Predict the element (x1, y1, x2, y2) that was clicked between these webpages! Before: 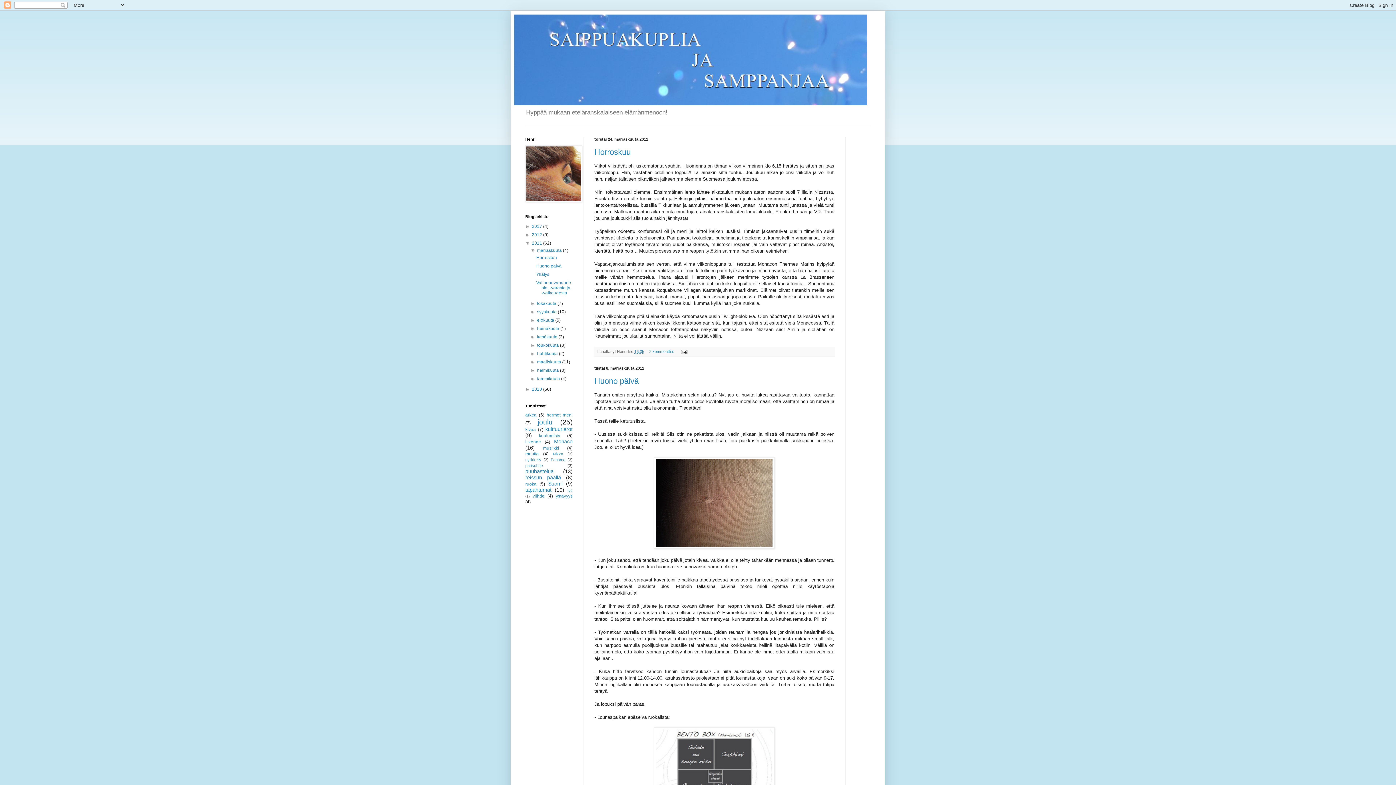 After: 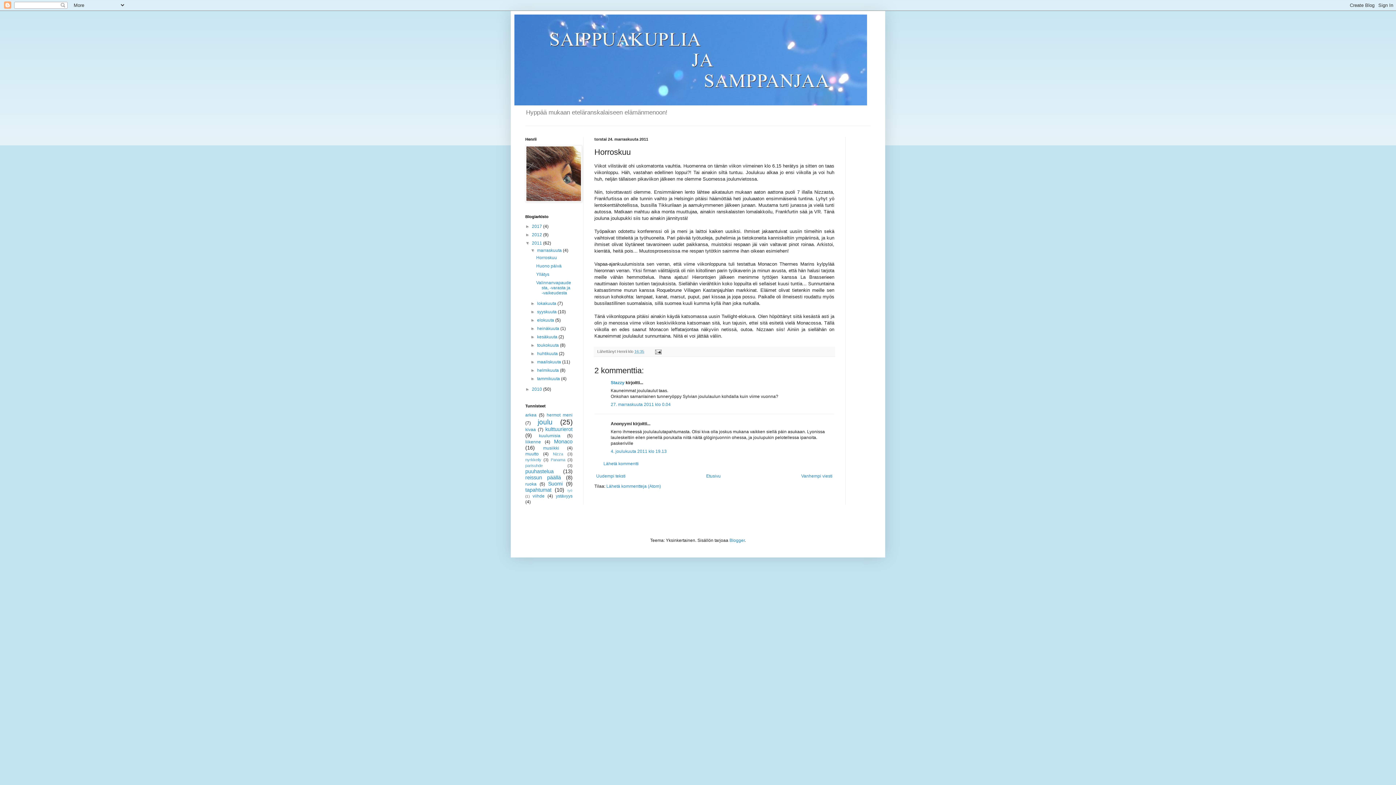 Action: bbox: (536, 255, 557, 260) label: Horroskuu